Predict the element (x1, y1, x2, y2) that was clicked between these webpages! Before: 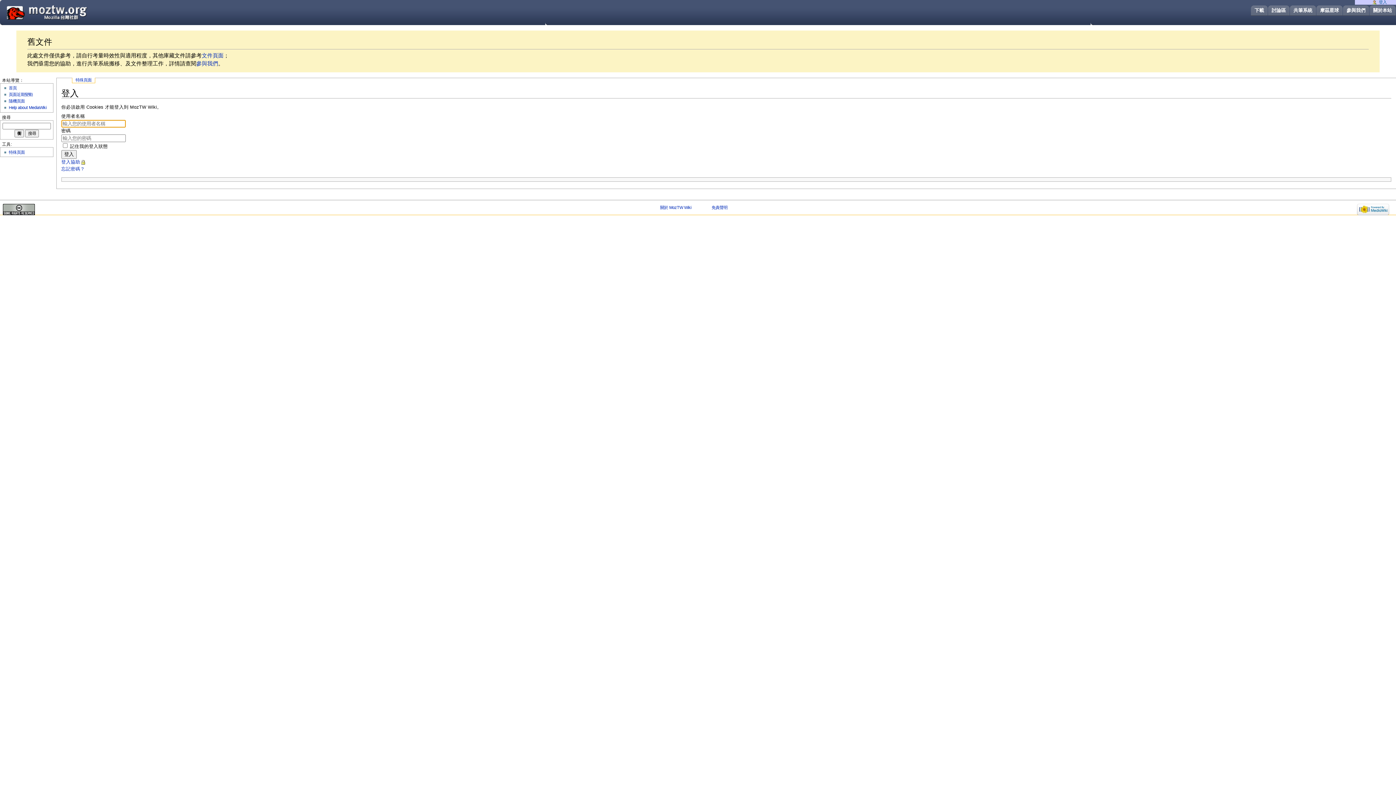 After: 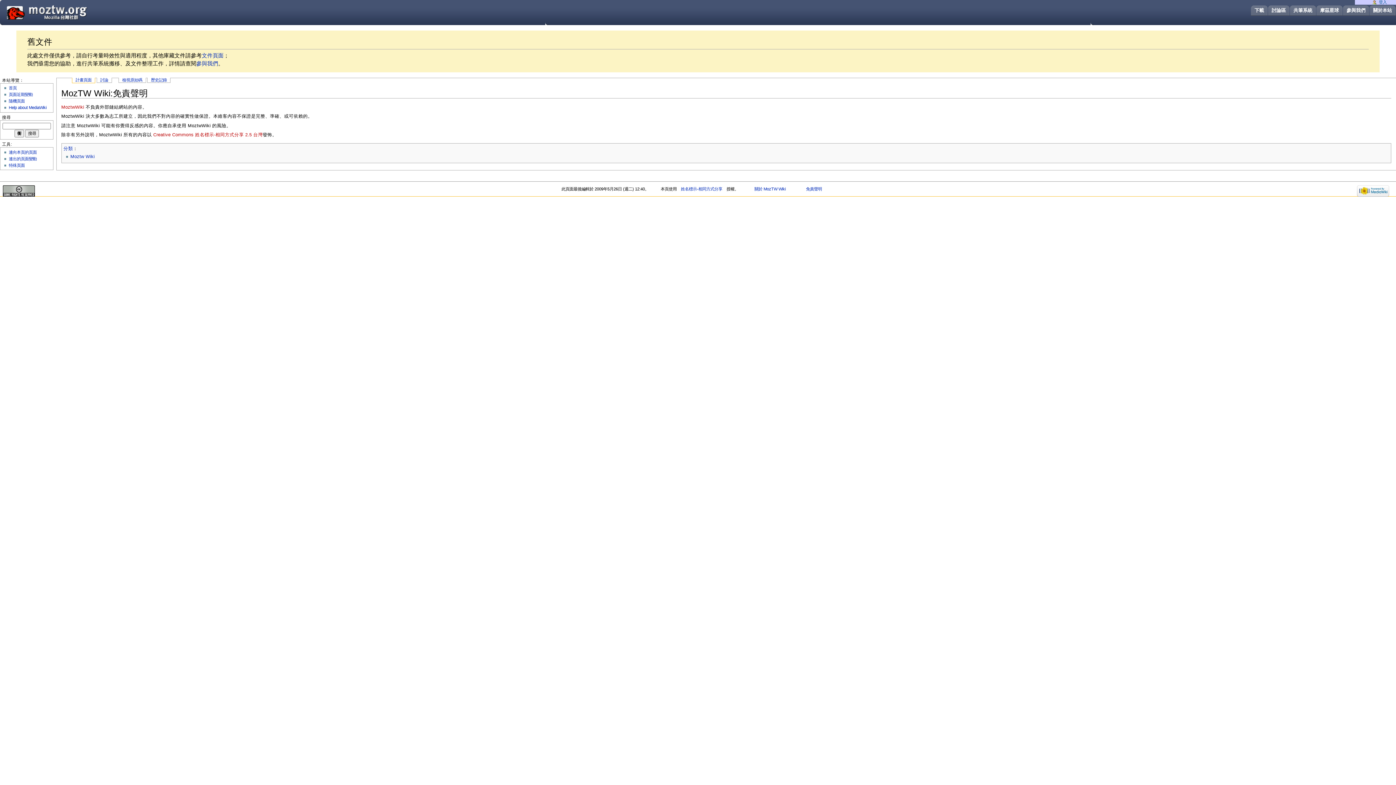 Action: bbox: (707, 205, 731, 209) label: 免責聲明